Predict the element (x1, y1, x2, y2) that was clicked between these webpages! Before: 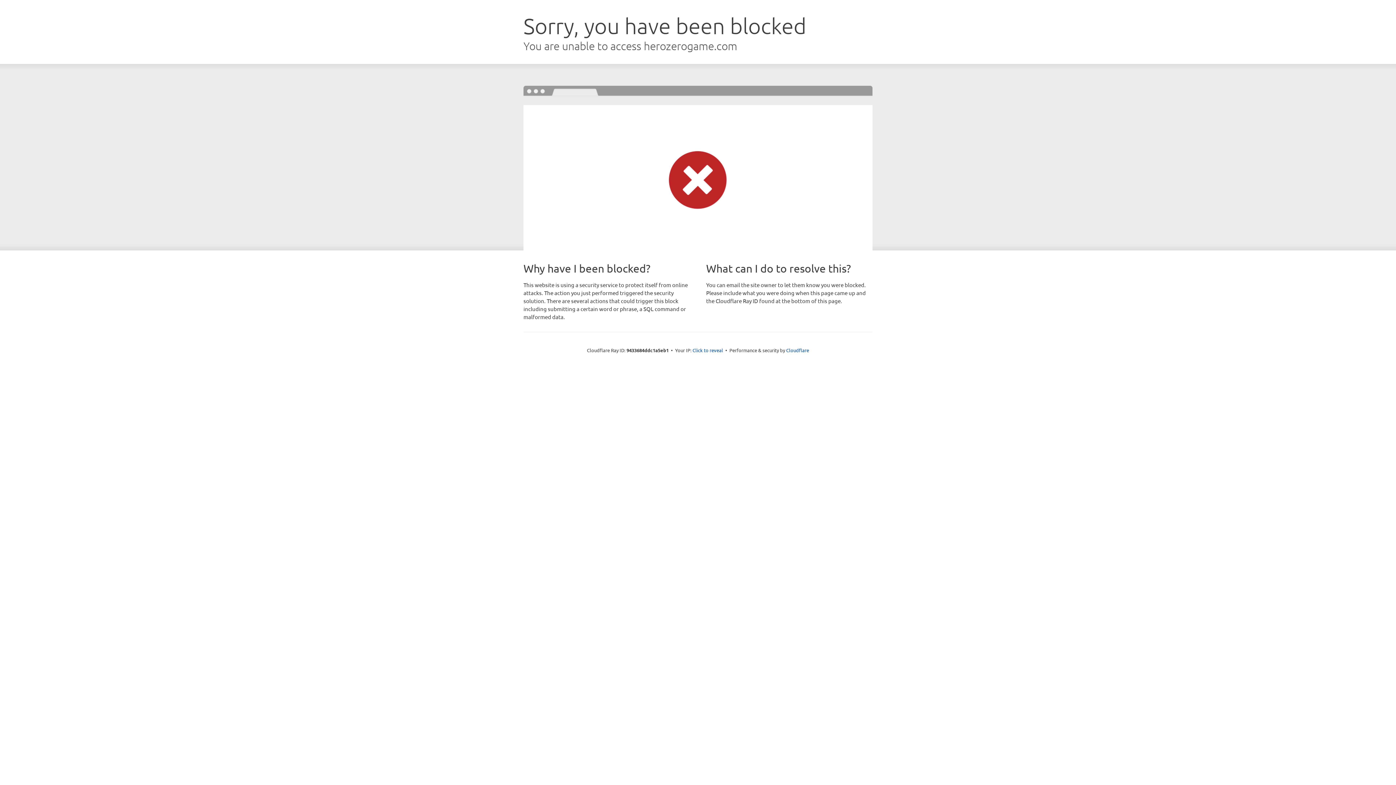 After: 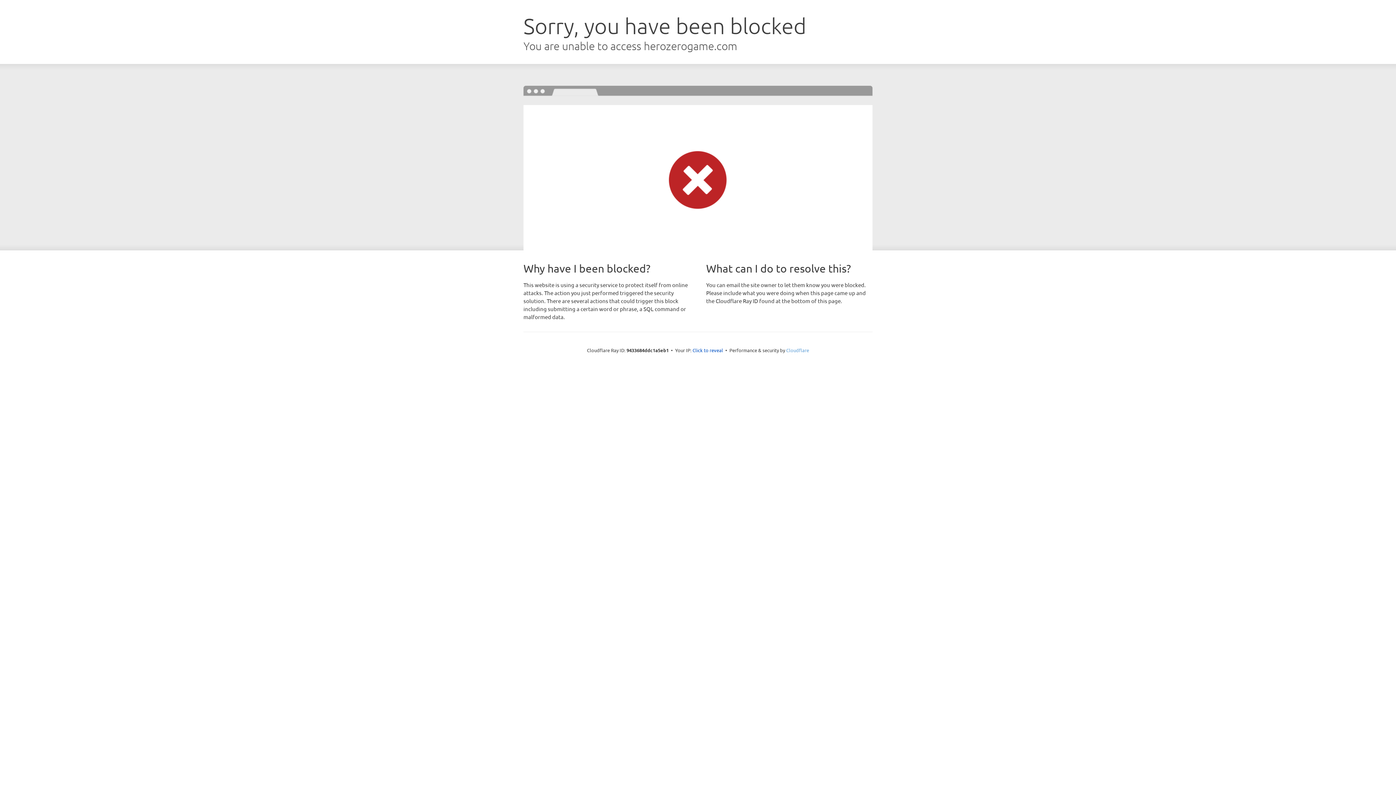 Action: label: Cloudflare bbox: (786, 347, 809, 353)